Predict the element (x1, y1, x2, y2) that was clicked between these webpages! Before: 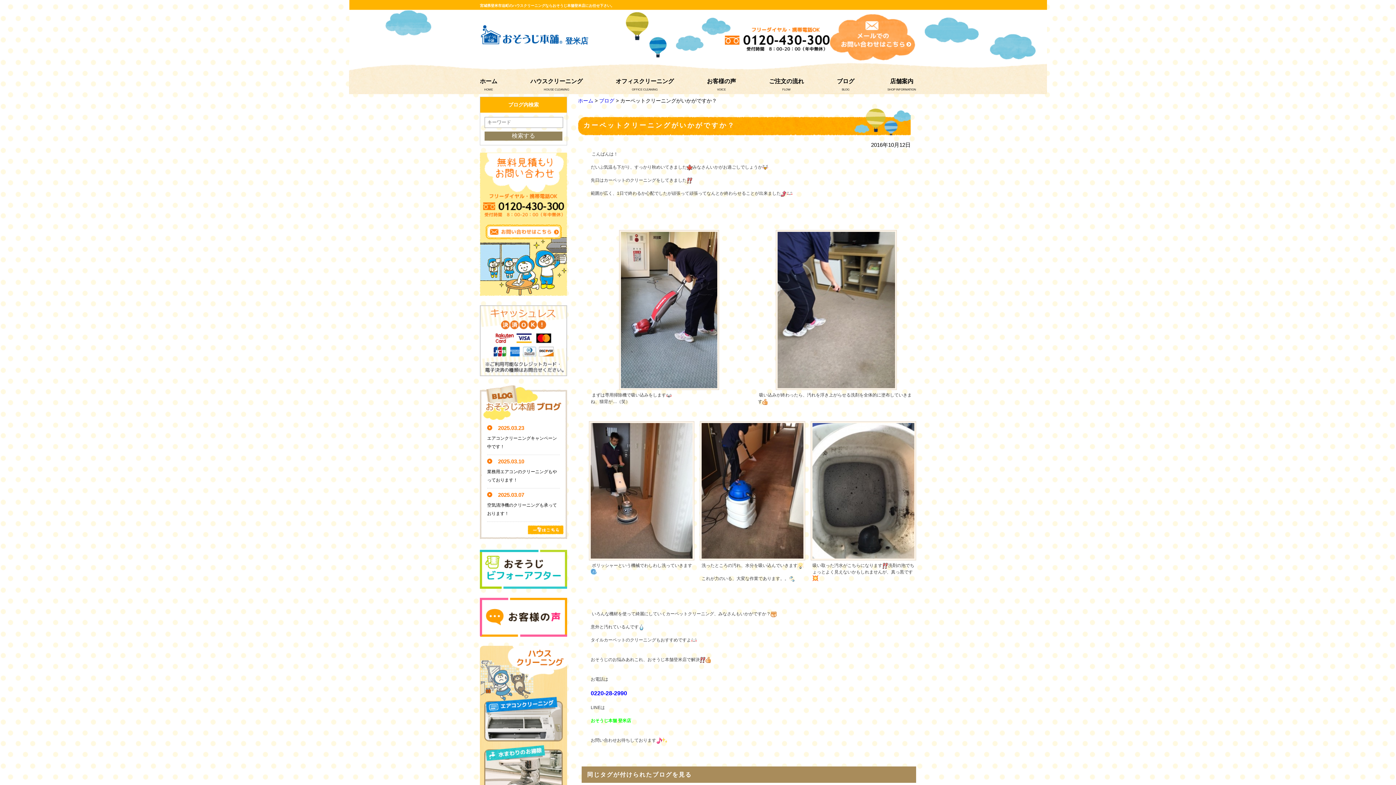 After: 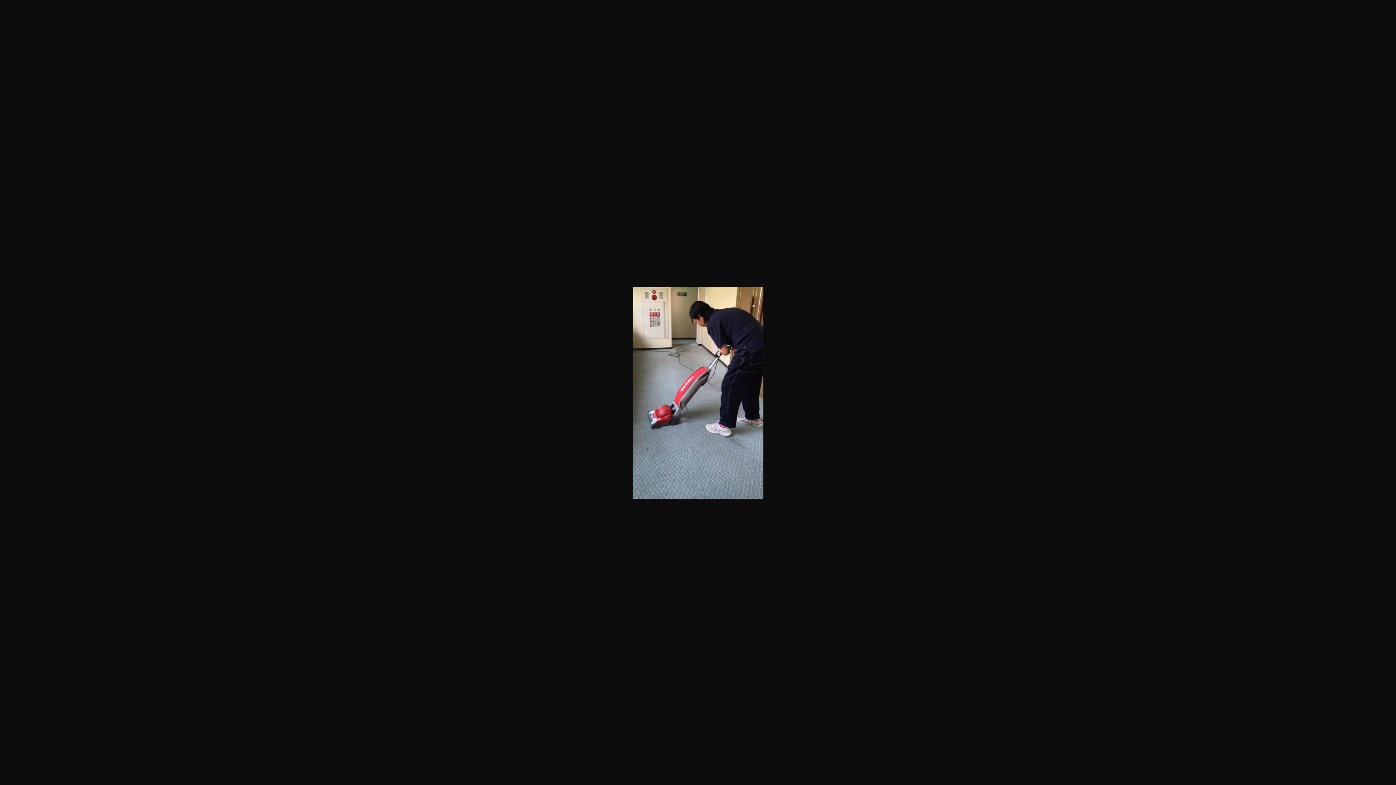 Action: bbox: (619, 382, 719, 388)